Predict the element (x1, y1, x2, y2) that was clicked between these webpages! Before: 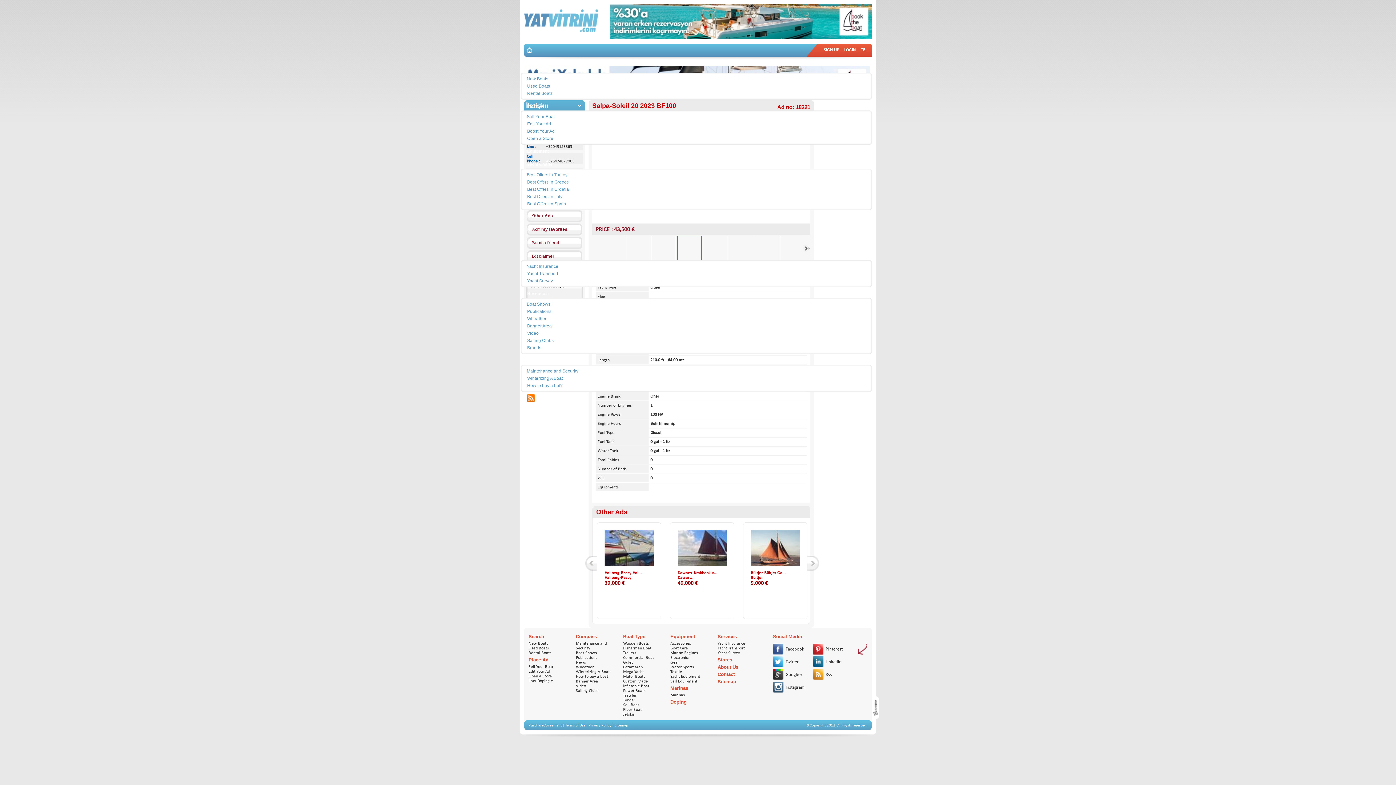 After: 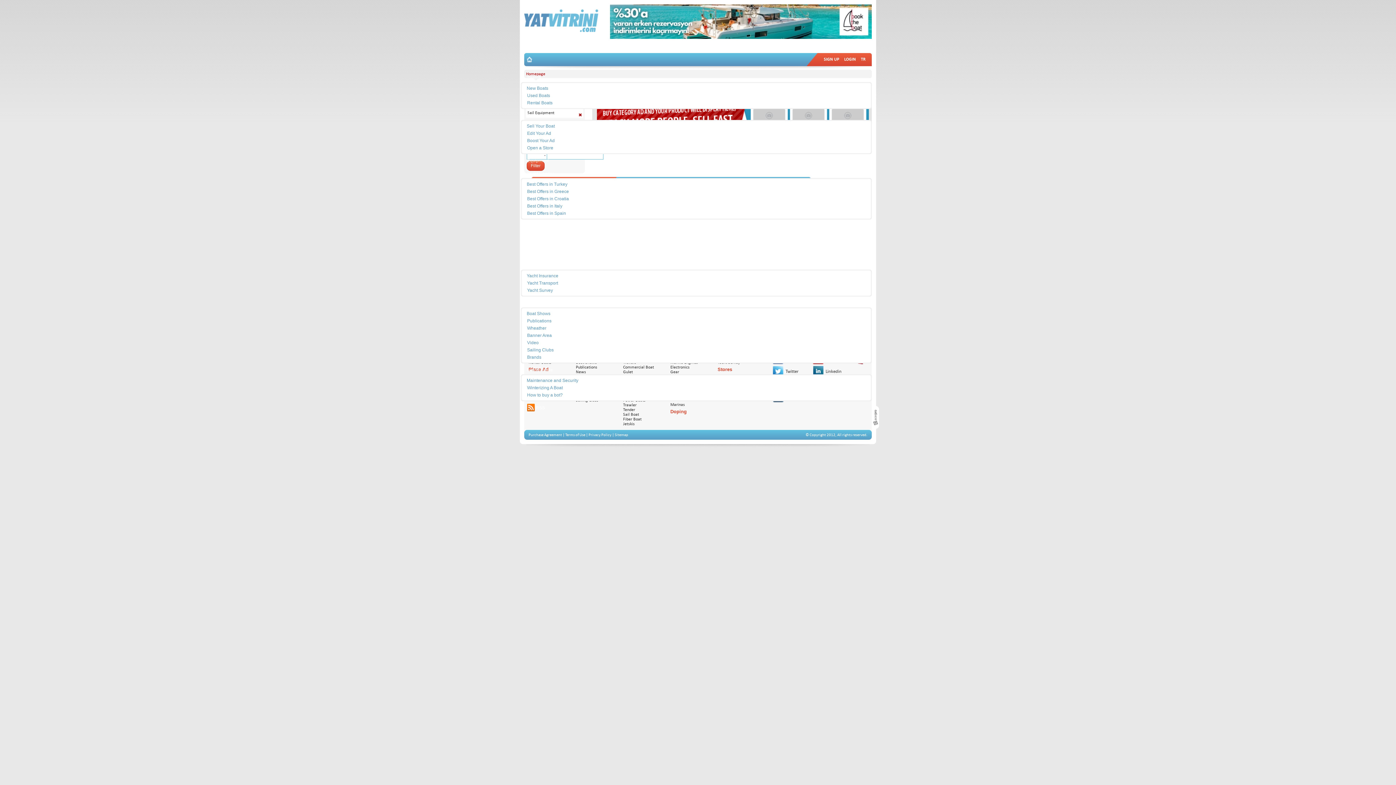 Action: bbox: (670, 679, 697, 684) label: Sail Equipment